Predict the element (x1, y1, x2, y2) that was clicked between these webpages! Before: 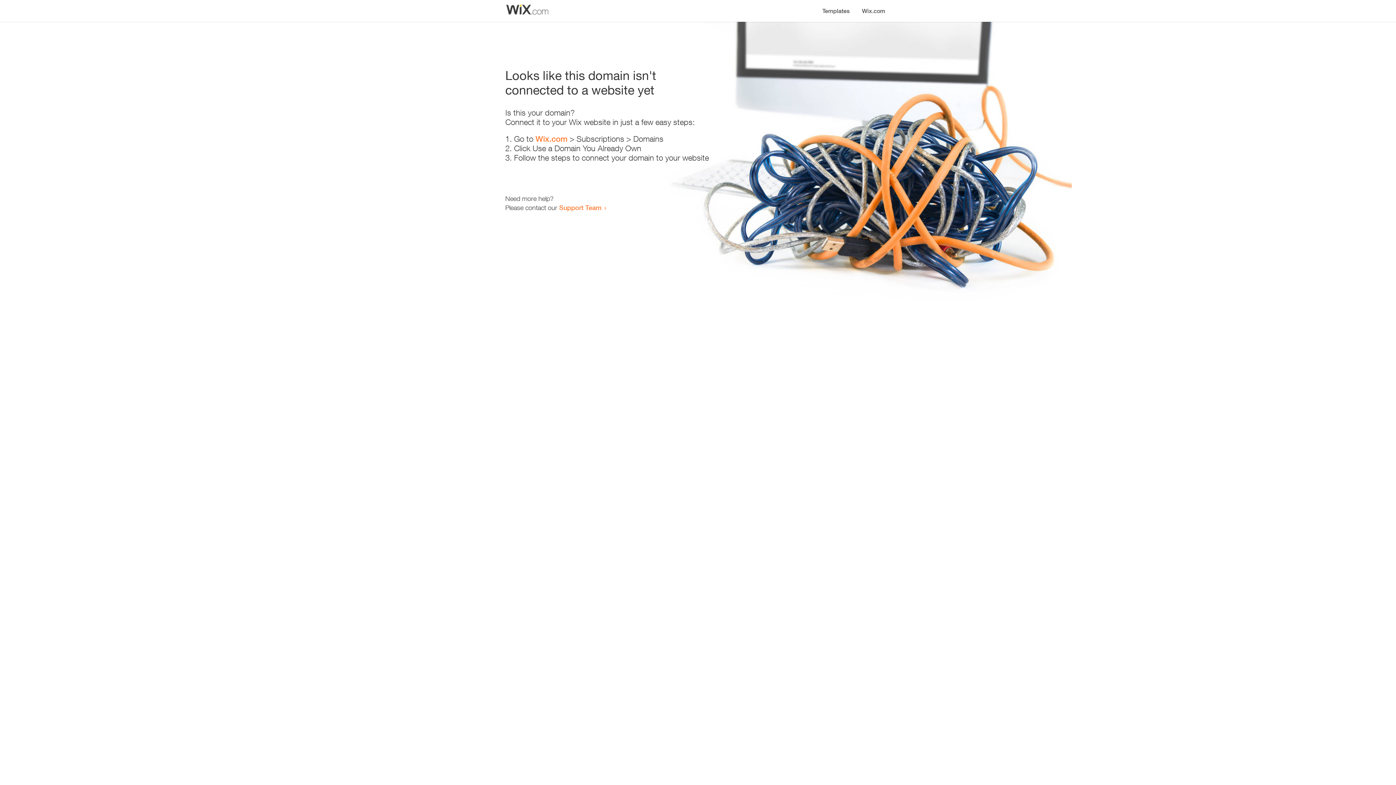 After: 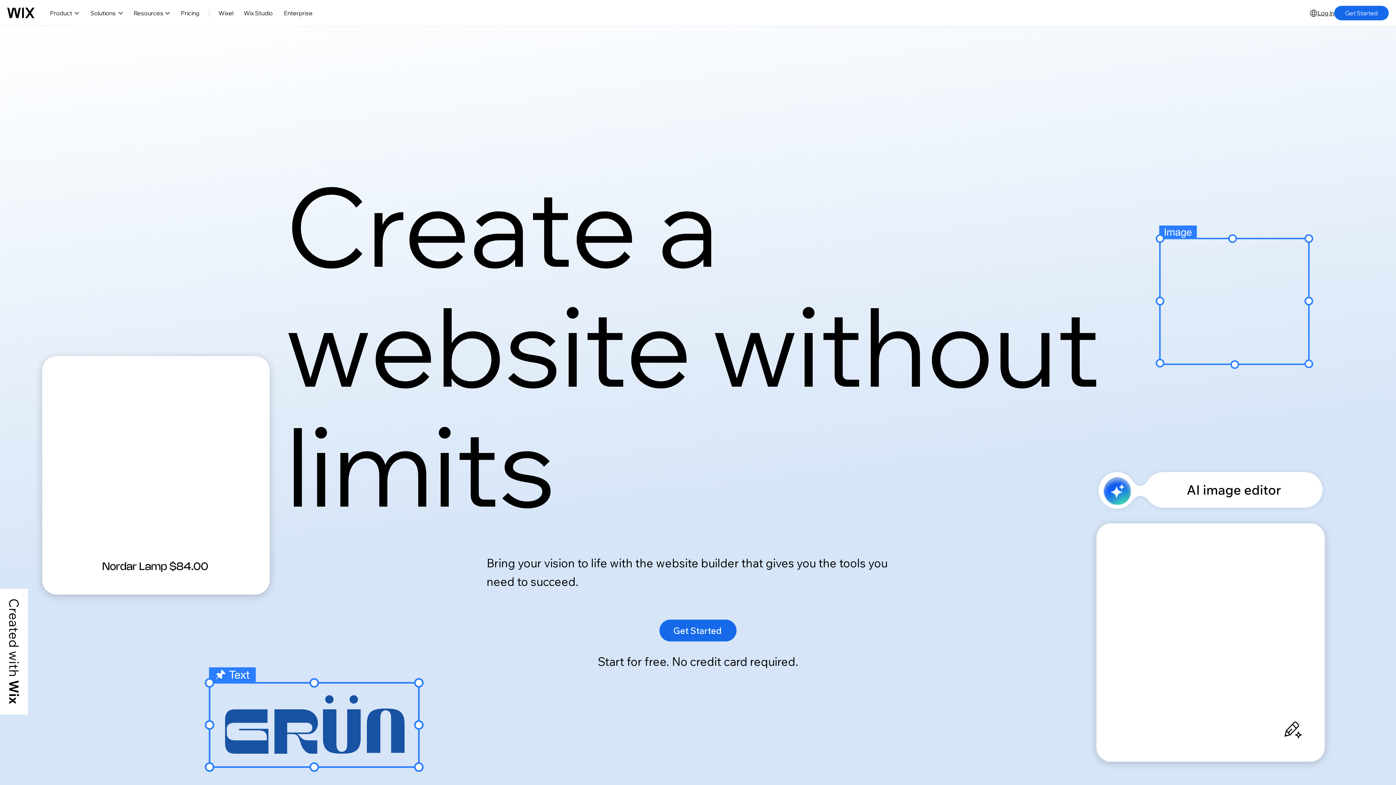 Action: label: Wix.com bbox: (535, 134, 567, 143)